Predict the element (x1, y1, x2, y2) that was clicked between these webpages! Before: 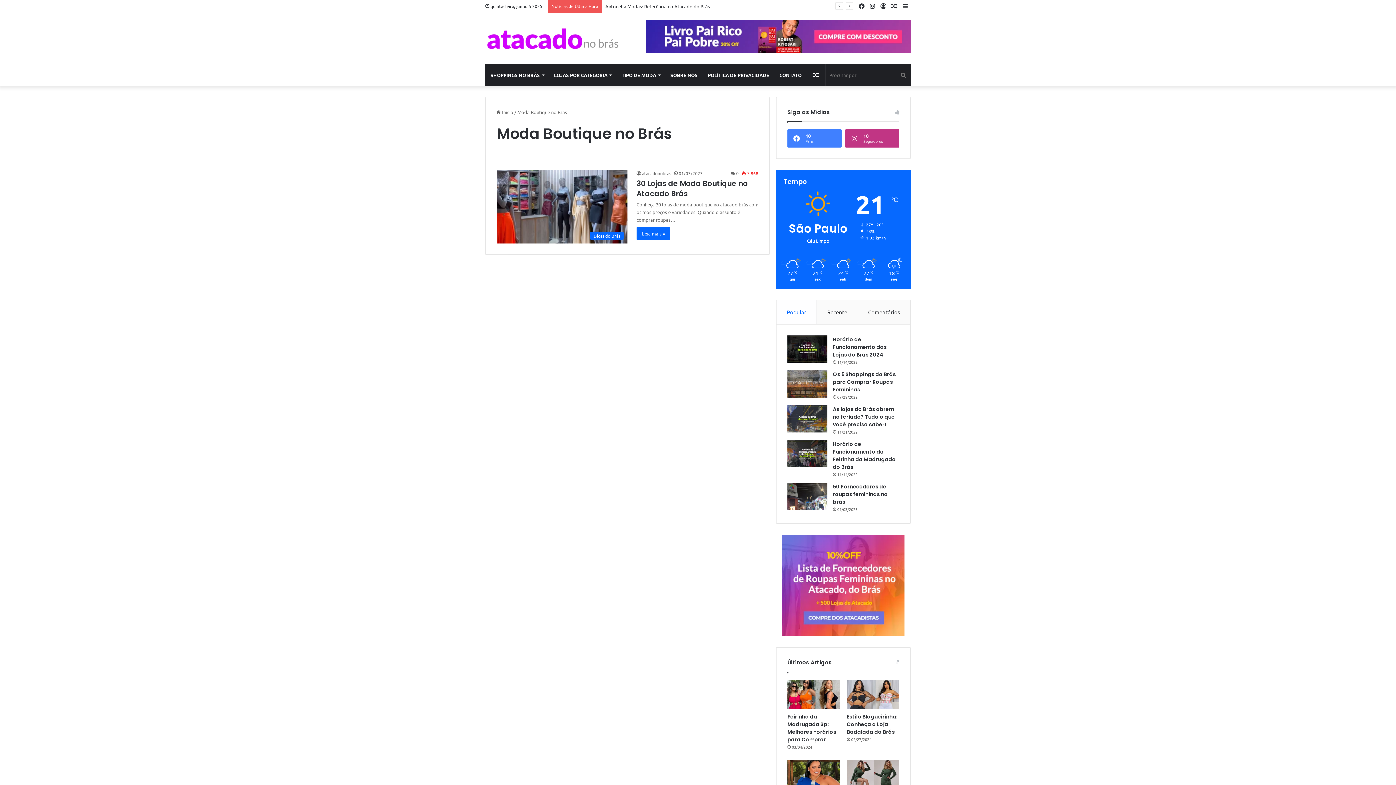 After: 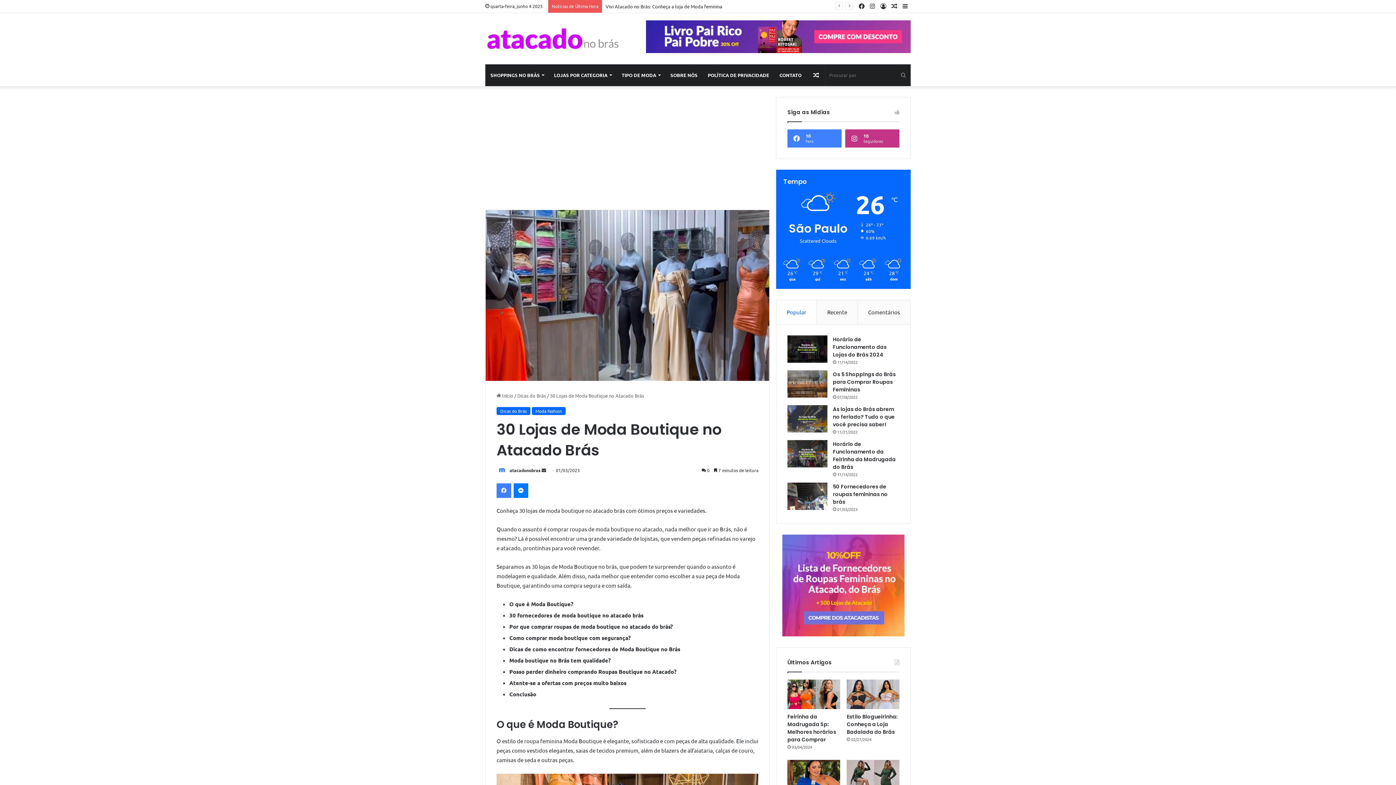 Action: bbox: (636, 178, 748, 198) label: 30 Lojas de Moda Boutique no Atacado Brás